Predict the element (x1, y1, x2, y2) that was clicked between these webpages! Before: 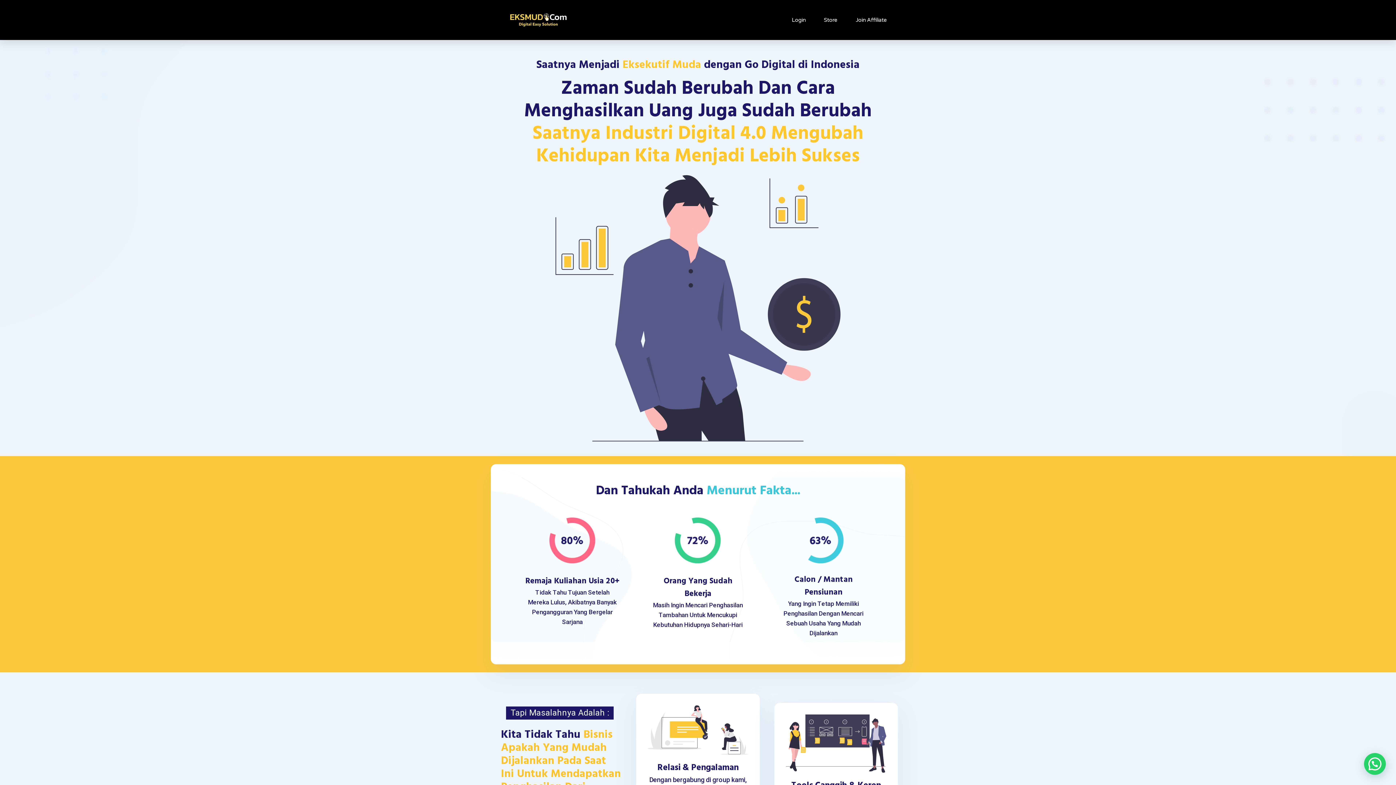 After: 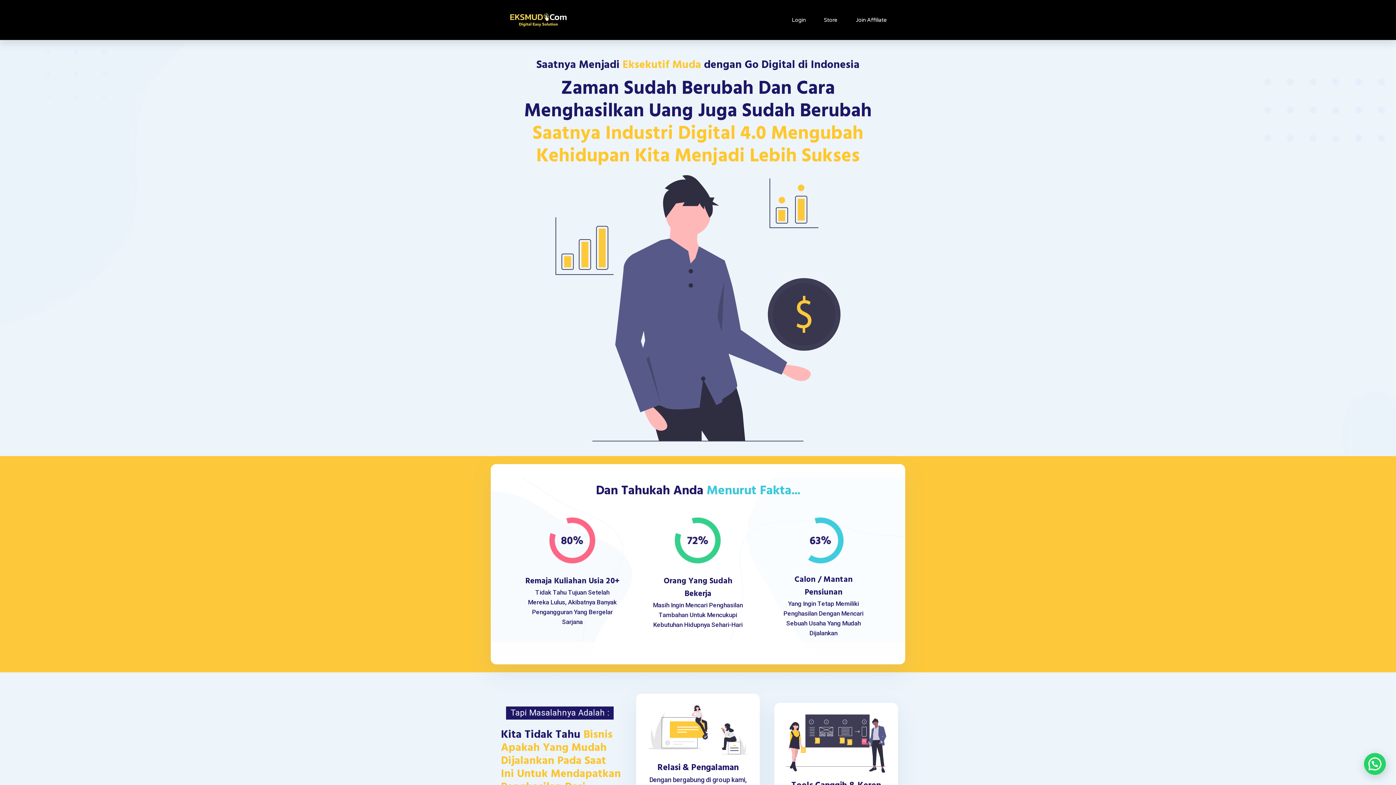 Action: label: Join Affiliate bbox: (856, 3, 887, 36)